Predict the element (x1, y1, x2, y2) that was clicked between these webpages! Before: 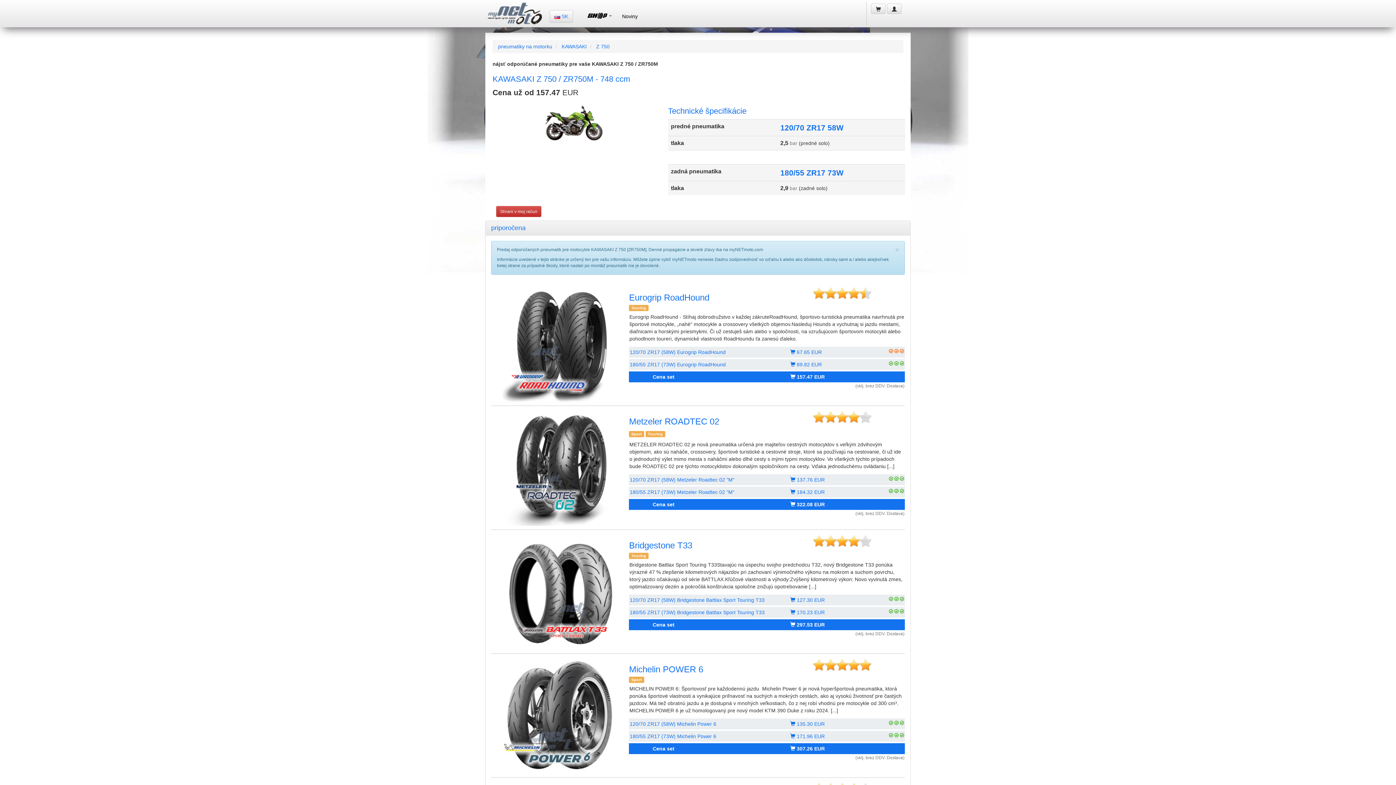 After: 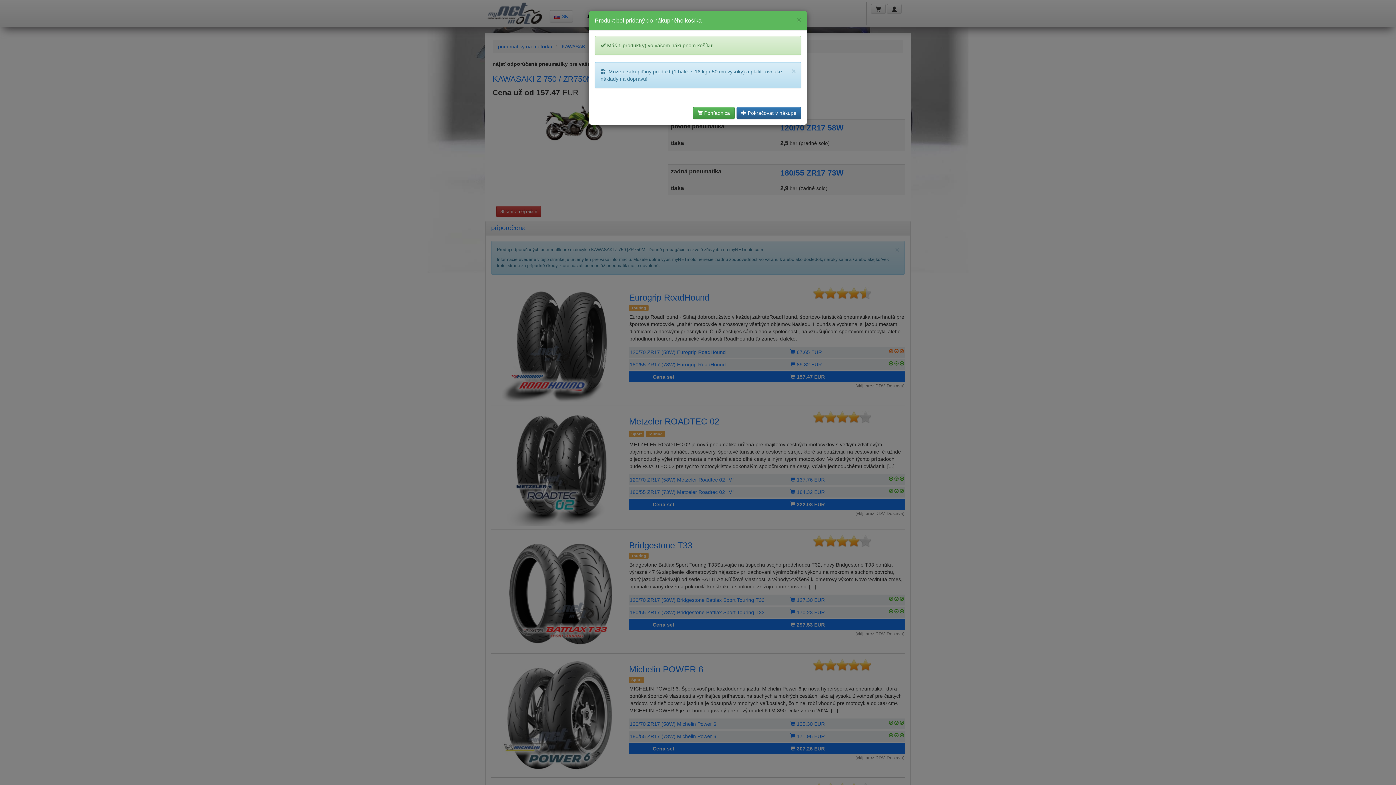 Action: bbox: (790, 609, 824, 615) label:  170.23 EUR